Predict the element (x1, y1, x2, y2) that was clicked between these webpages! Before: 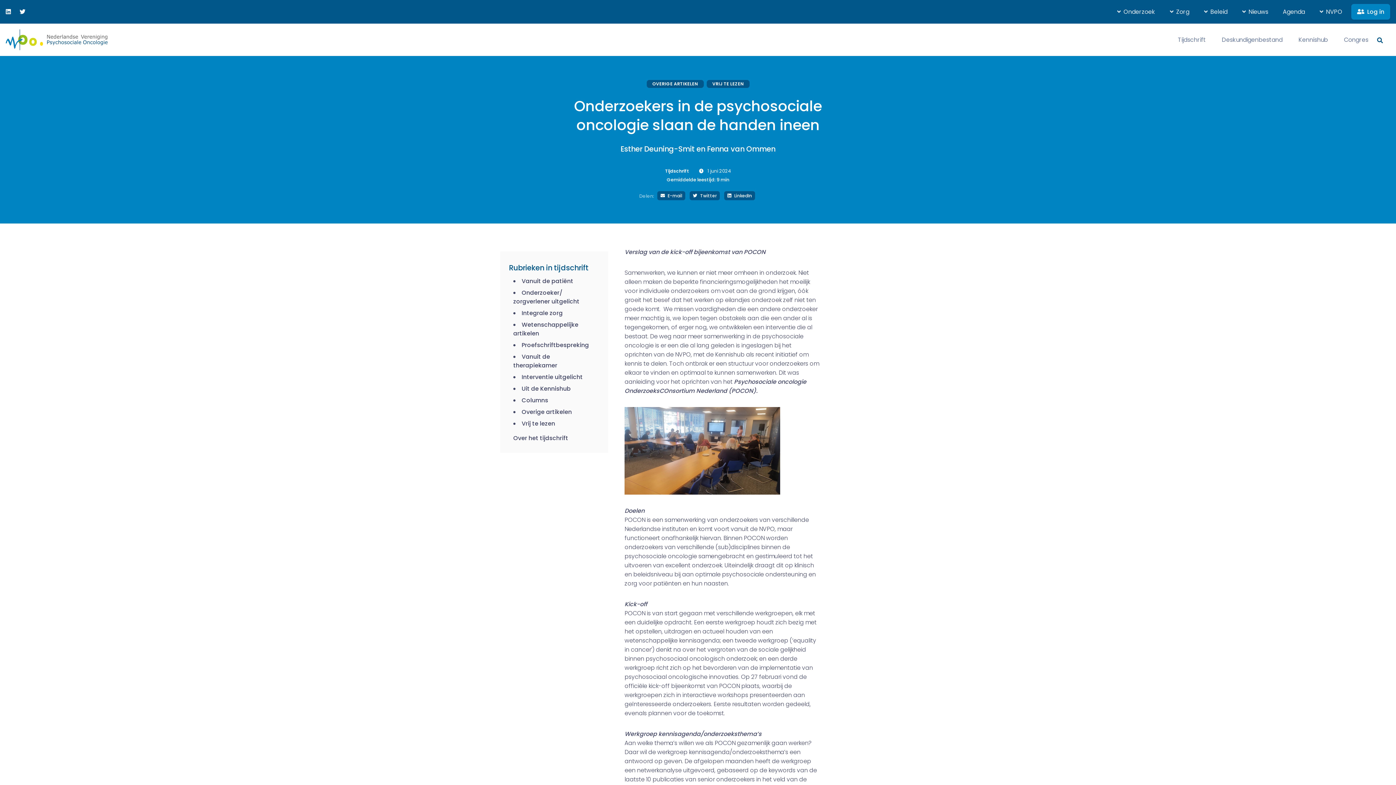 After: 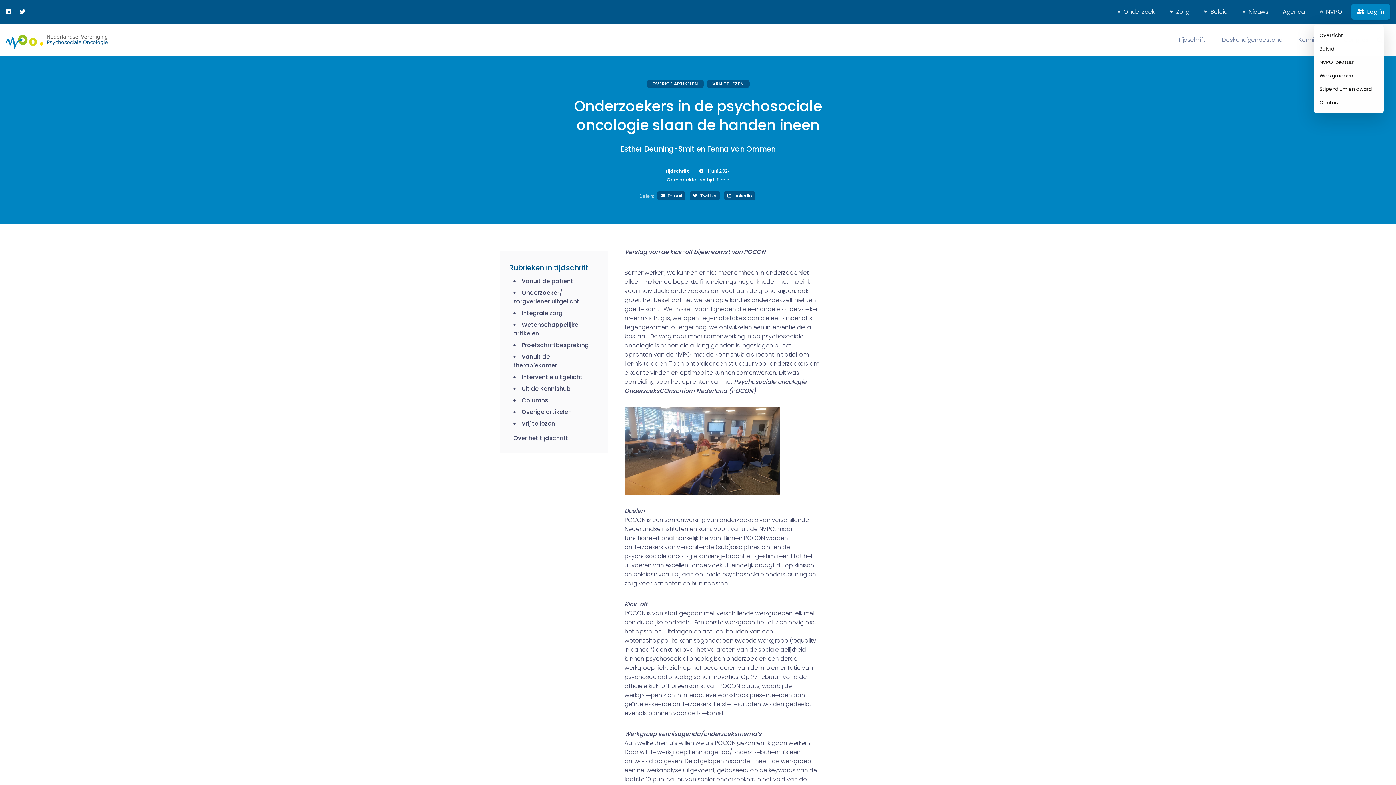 Action: label:  NVPO bbox: (1314, 1, 1348, 22)